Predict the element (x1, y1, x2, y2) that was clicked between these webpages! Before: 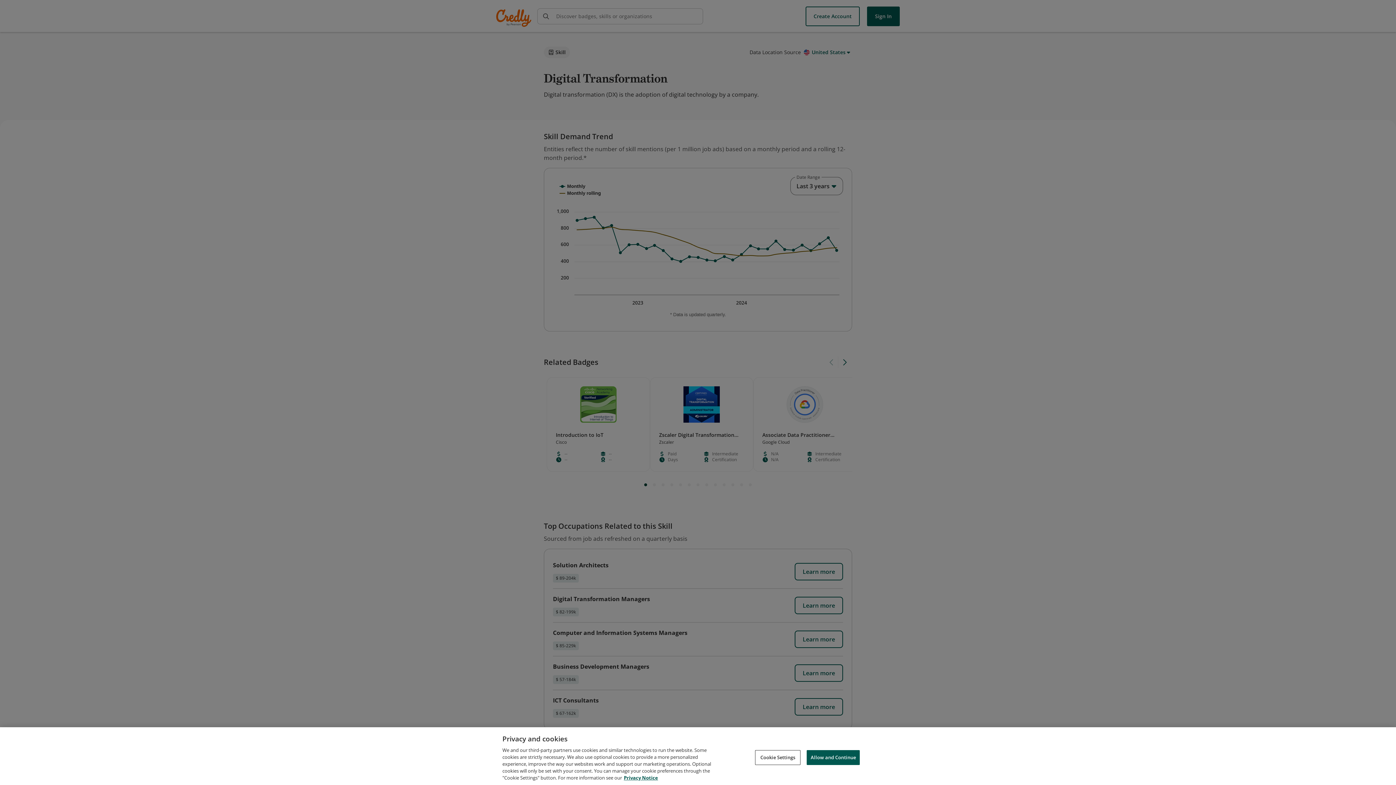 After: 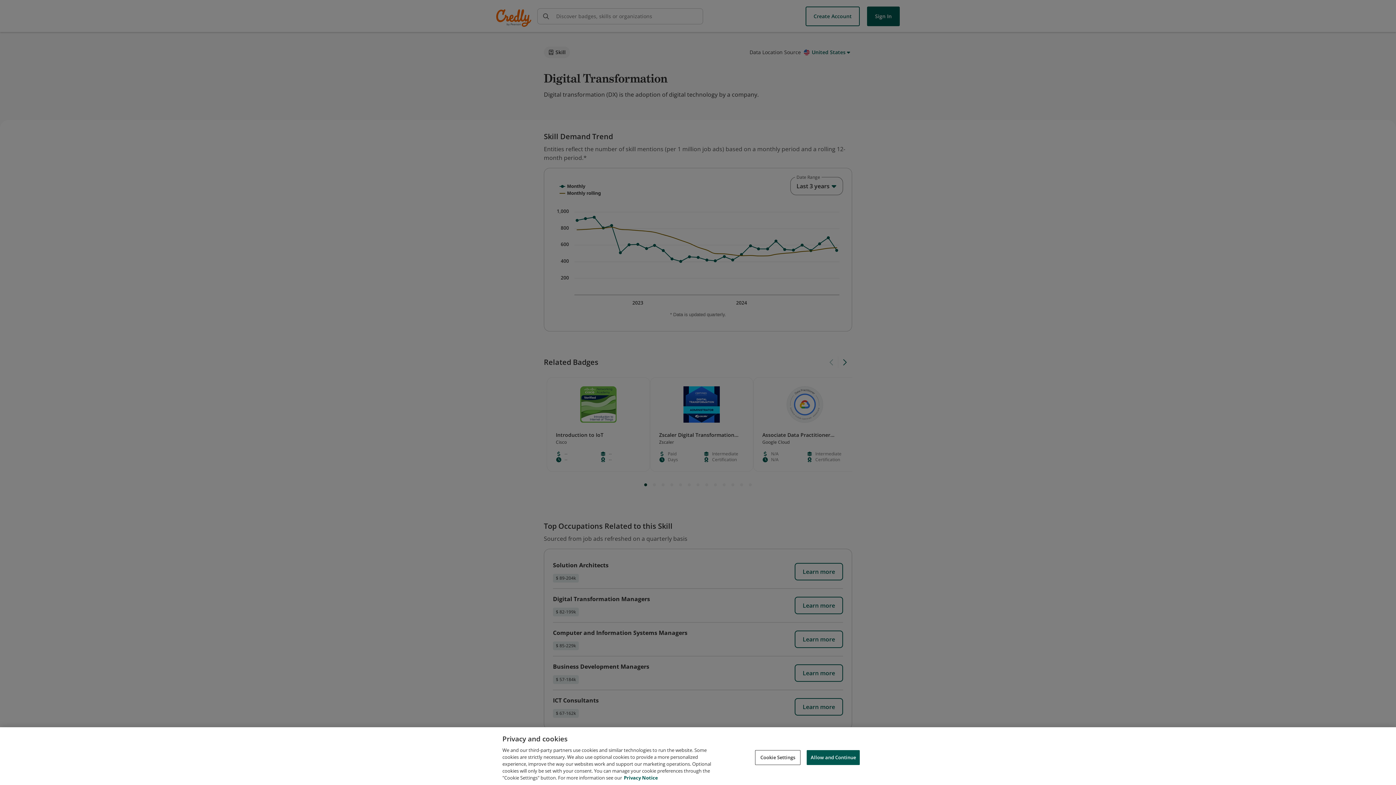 Action: bbox: (624, 774, 658, 781) label: Privacy Notice, opens in a new tab